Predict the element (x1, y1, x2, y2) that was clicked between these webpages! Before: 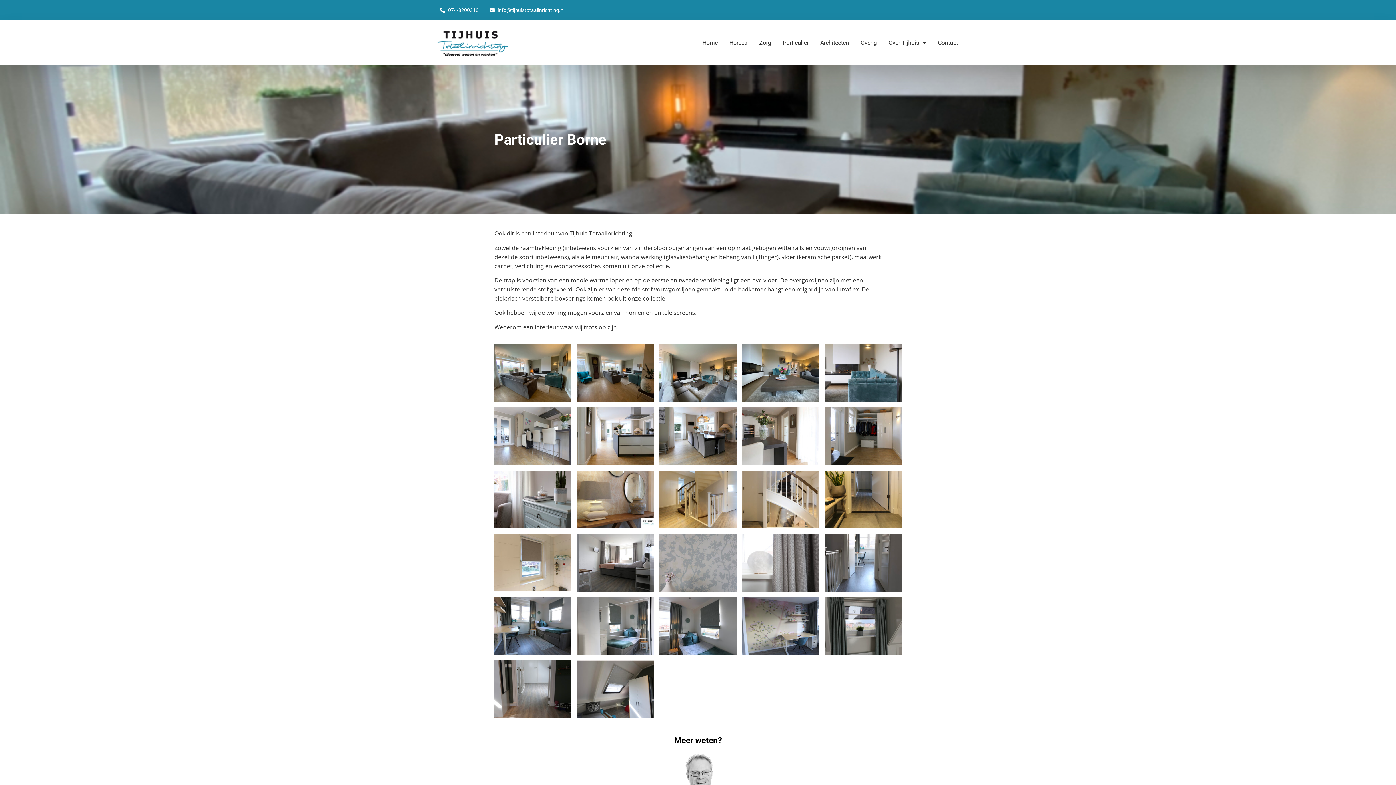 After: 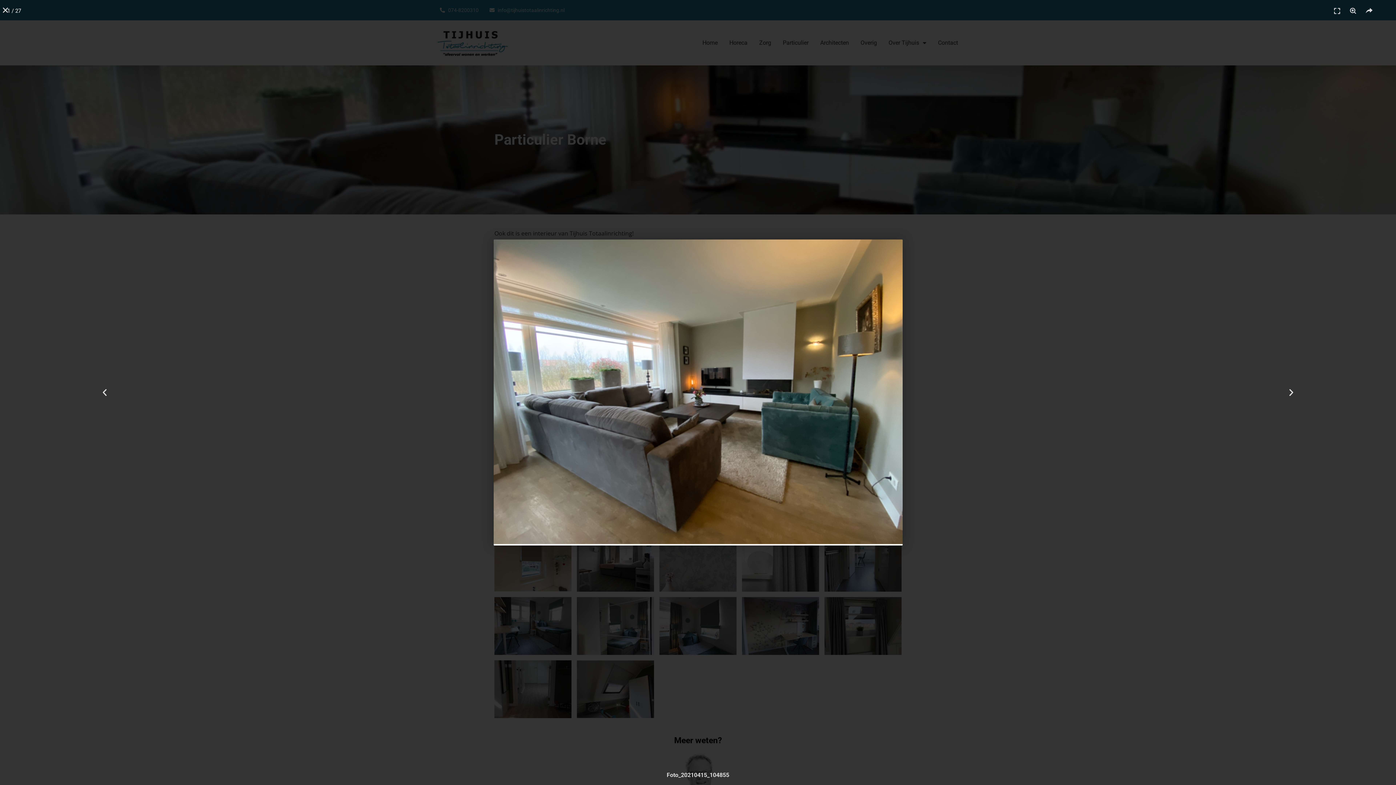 Action: bbox: (494, 344, 571, 402)